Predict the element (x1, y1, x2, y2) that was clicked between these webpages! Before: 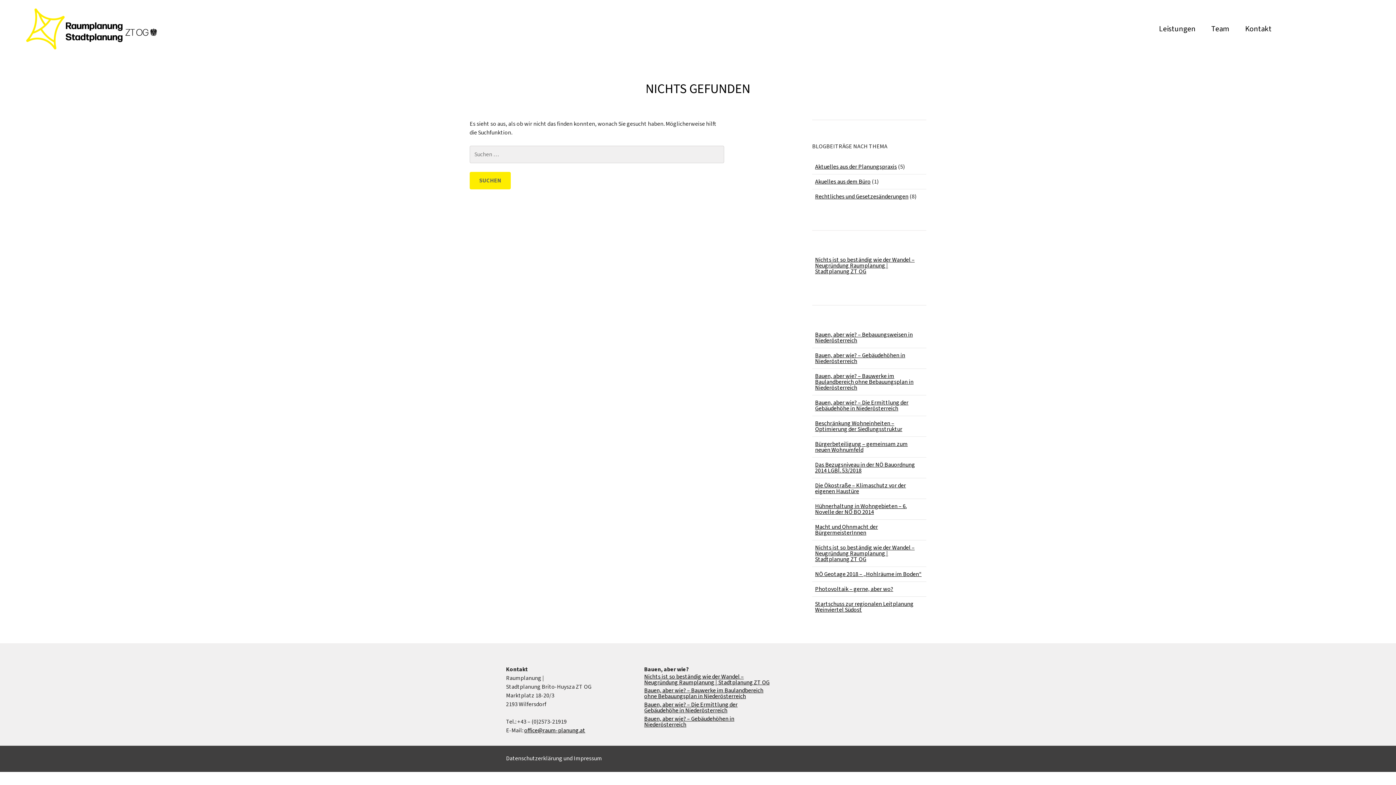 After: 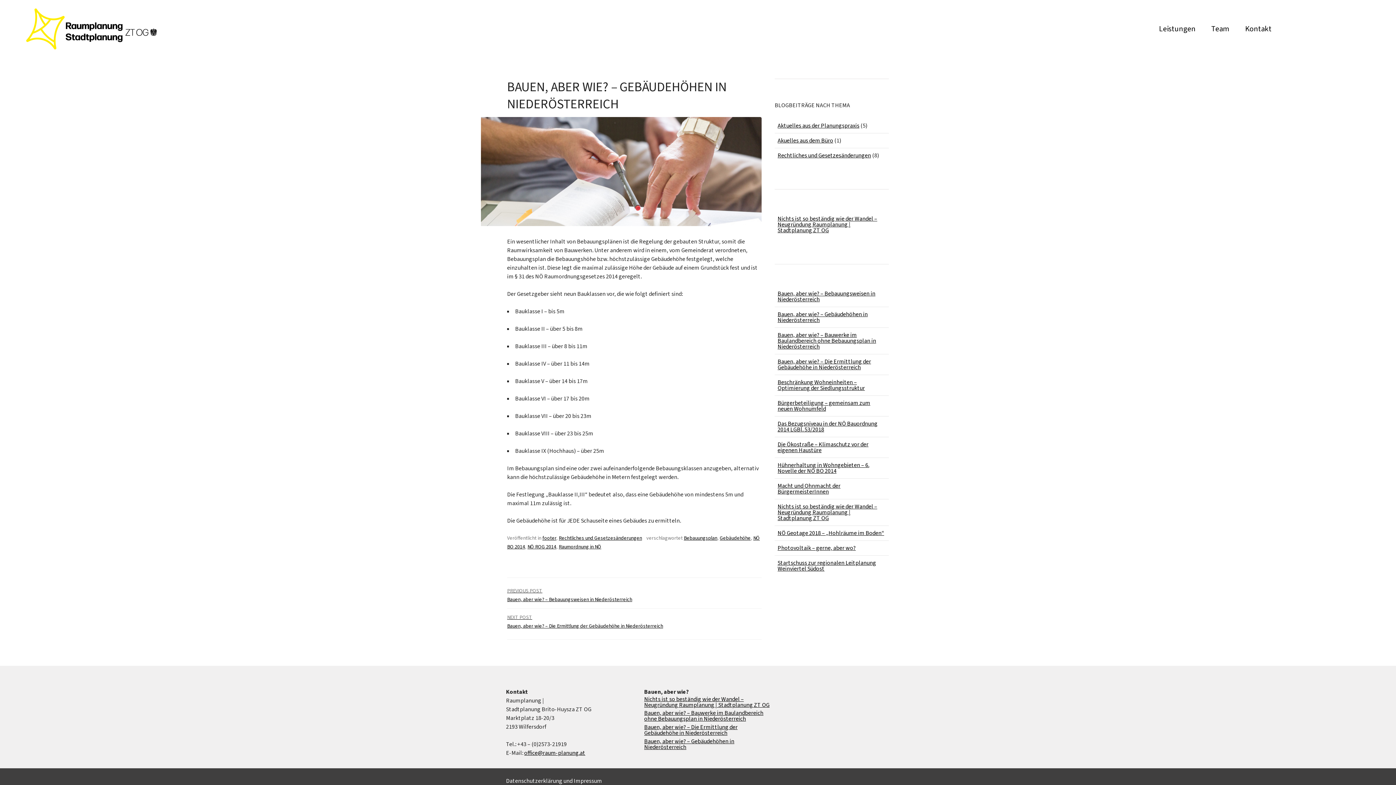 Action: bbox: (644, 715, 734, 729) label: Bauen, aber wie? – Gebäudehöhen in Niederösterreich